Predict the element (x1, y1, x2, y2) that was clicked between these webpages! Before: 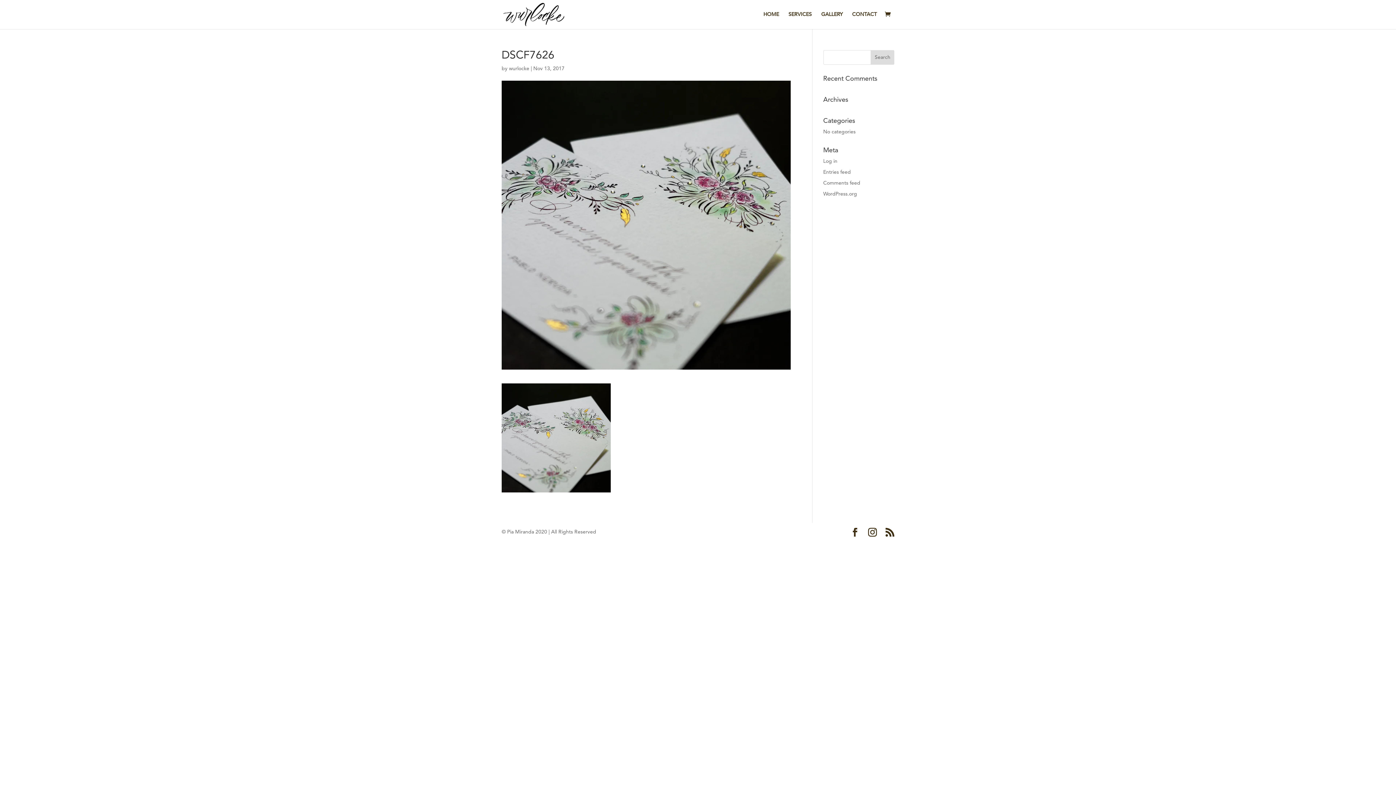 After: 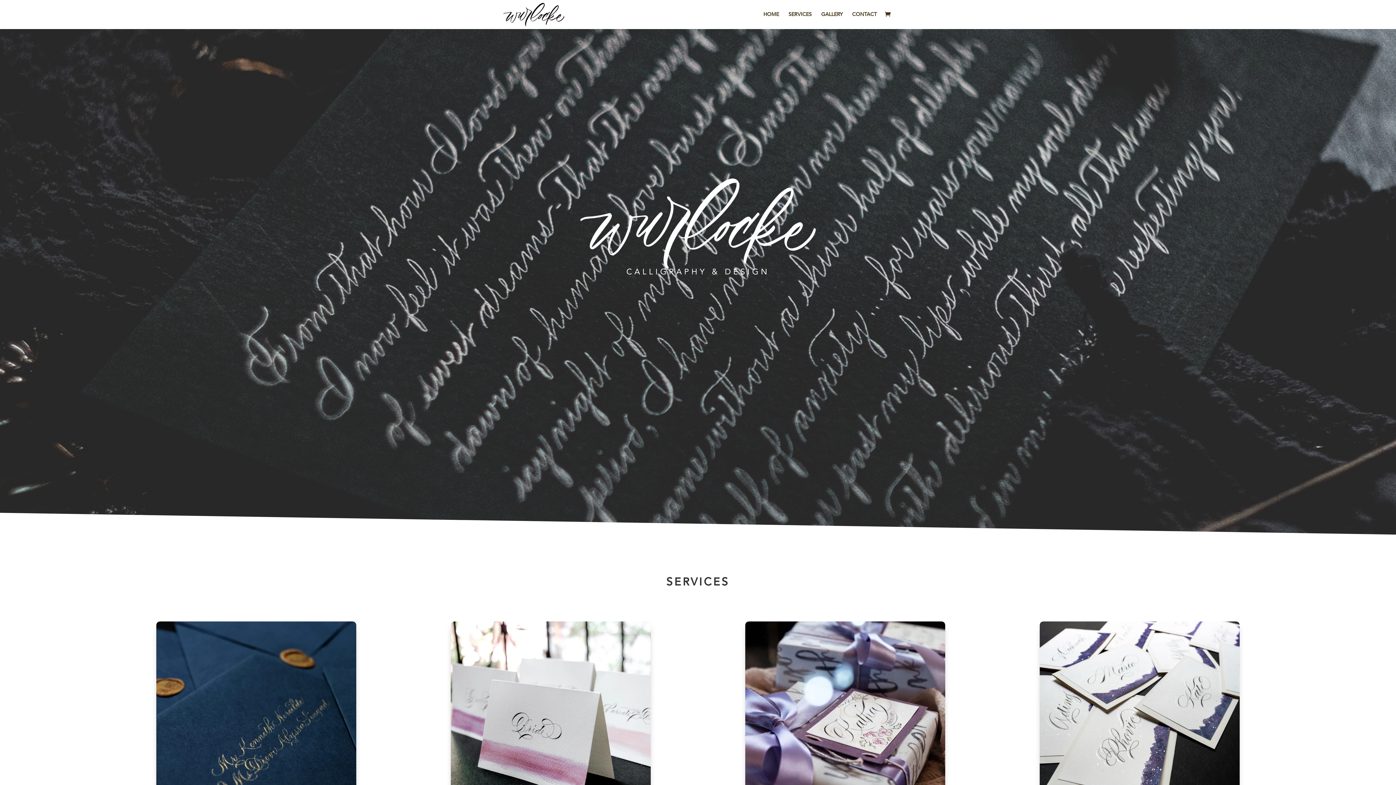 Action: bbox: (763, 12, 779, 29) label: HOME